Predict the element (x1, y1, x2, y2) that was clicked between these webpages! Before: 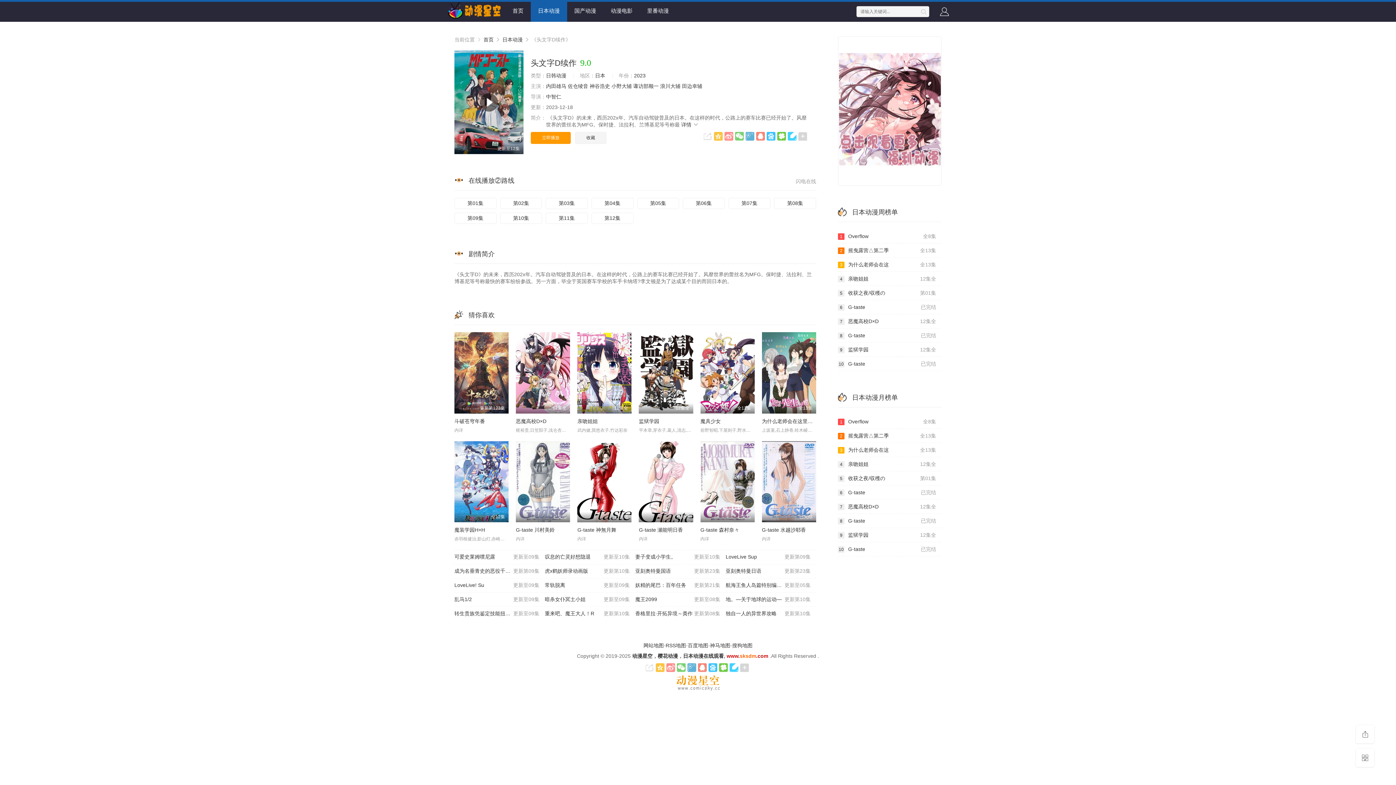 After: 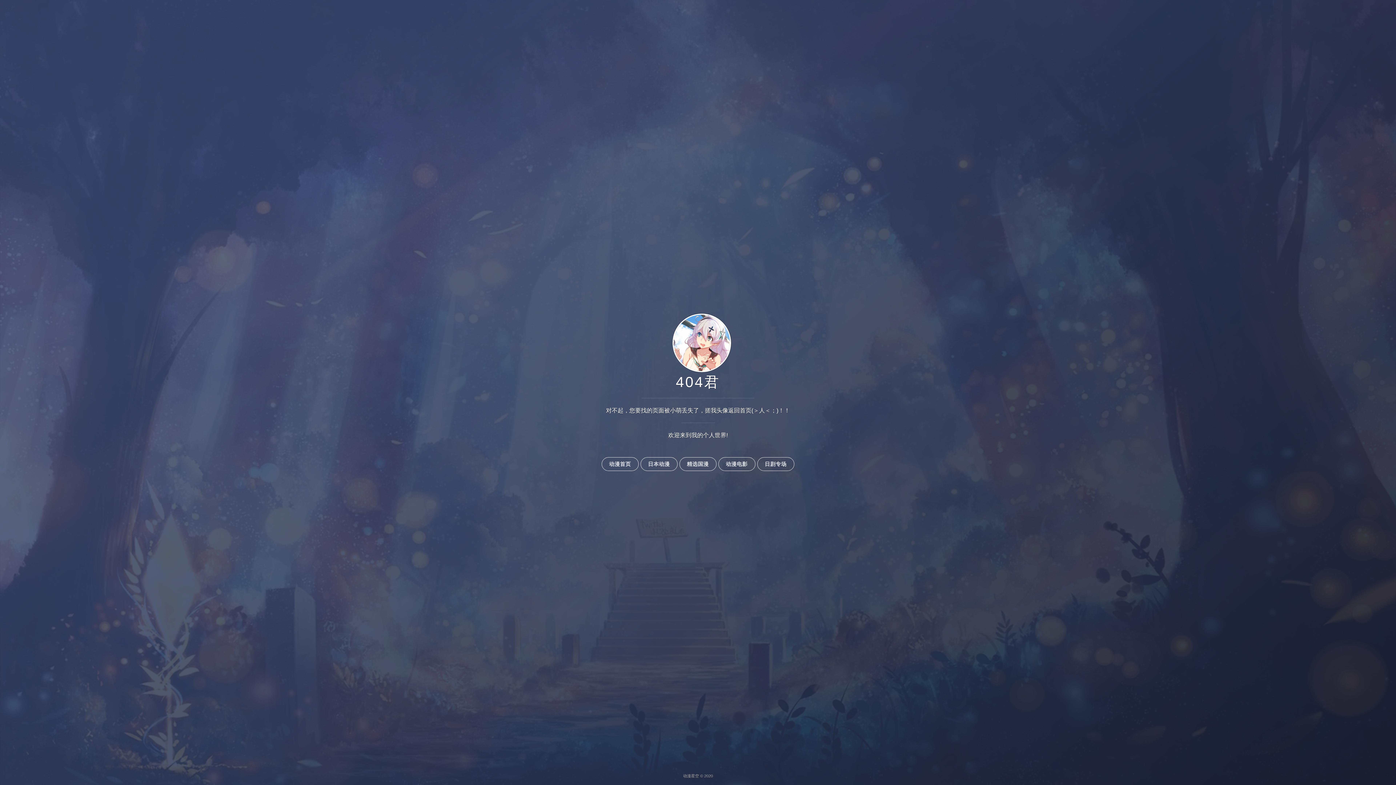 Action: label: 第10集 bbox: (500, 212, 542, 224)